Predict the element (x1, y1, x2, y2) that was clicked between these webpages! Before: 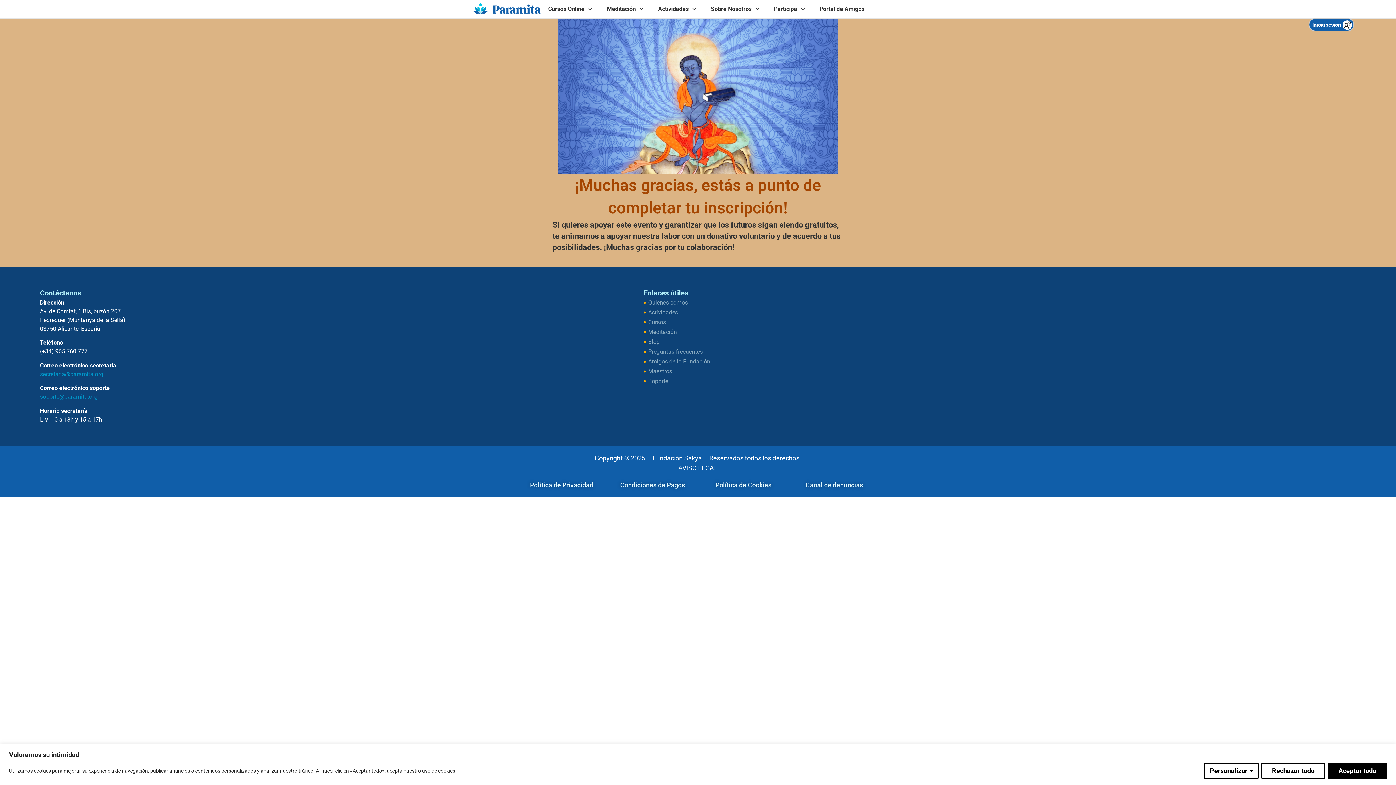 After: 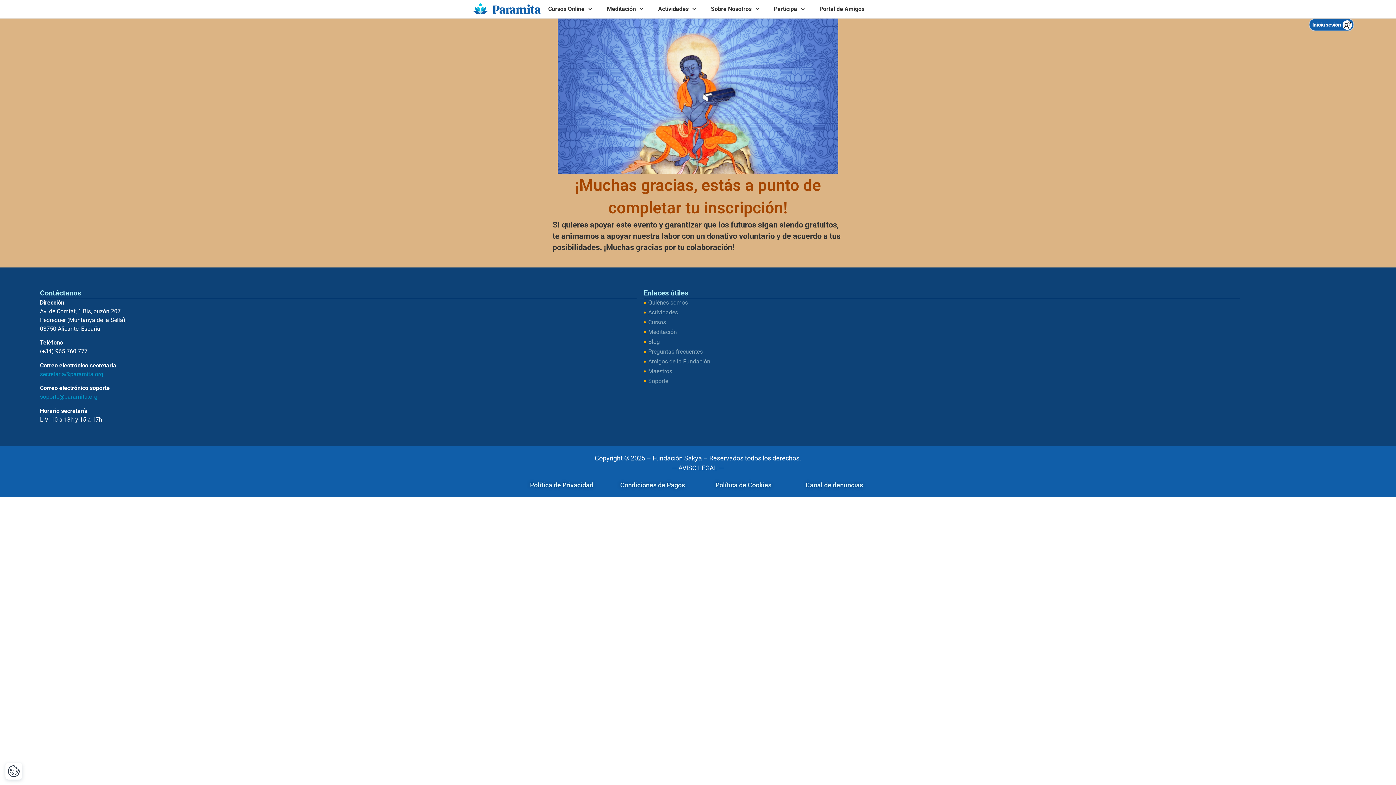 Action: bbox: (1328, 763, 1387, 779) label: Aceptar todo